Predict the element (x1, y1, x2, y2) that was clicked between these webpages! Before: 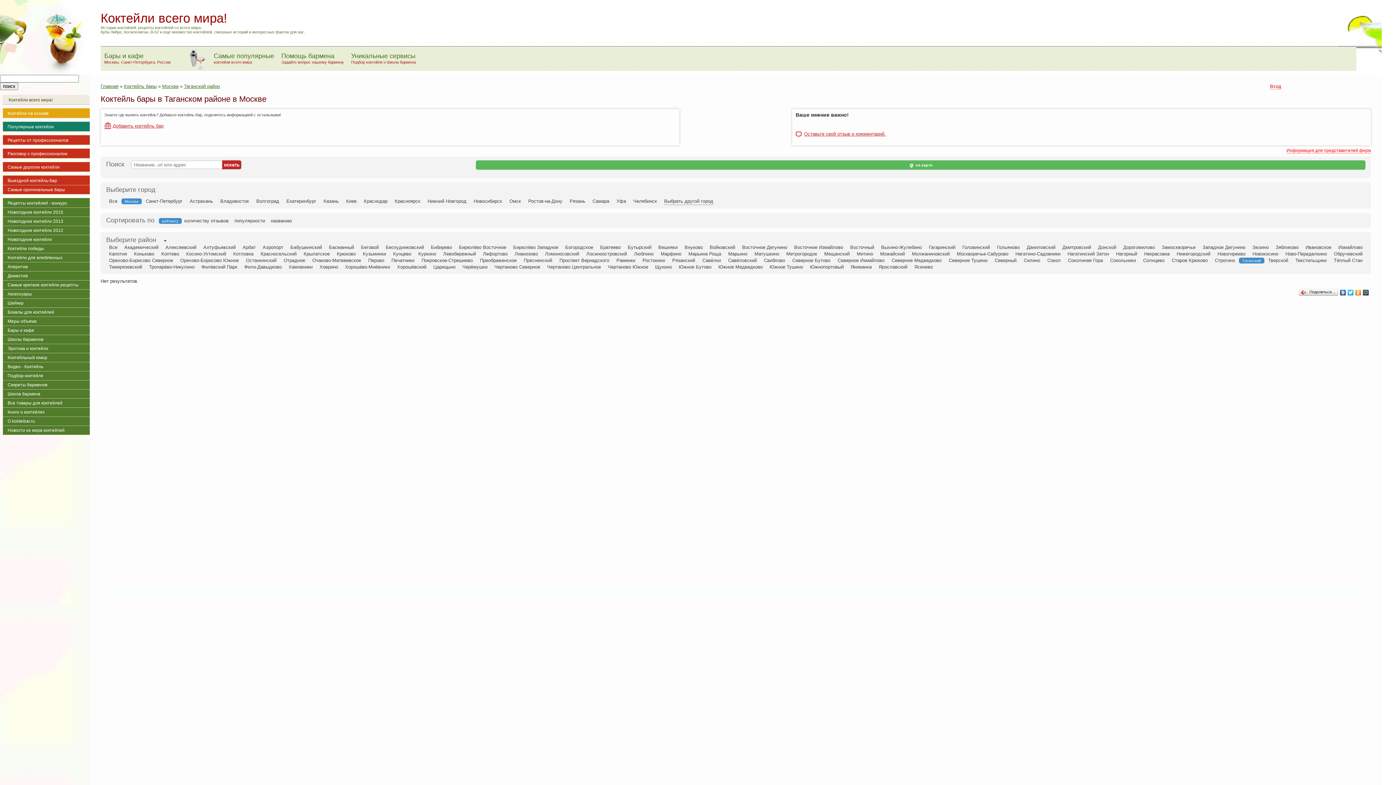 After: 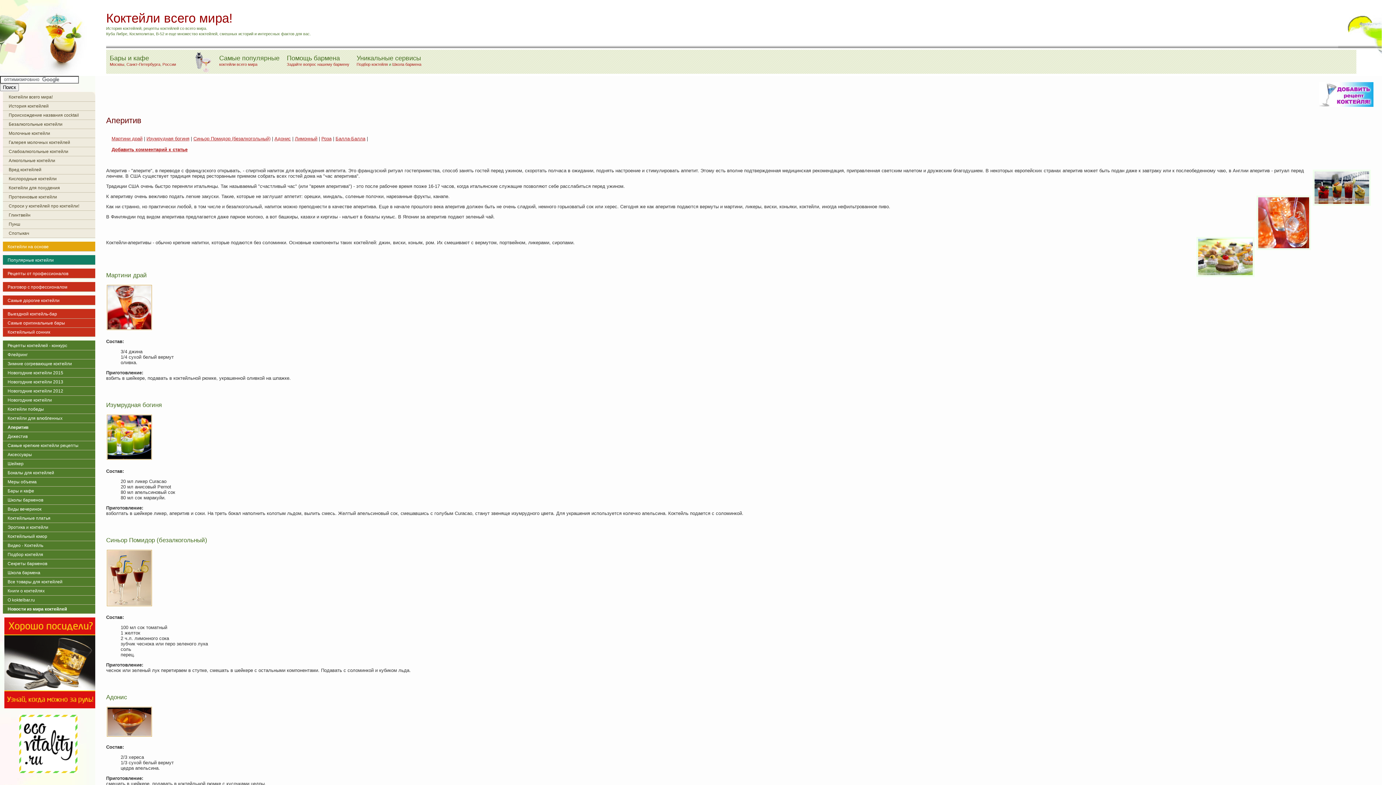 Action: label: Аперитив bbox: (6, 264, 27, 269)